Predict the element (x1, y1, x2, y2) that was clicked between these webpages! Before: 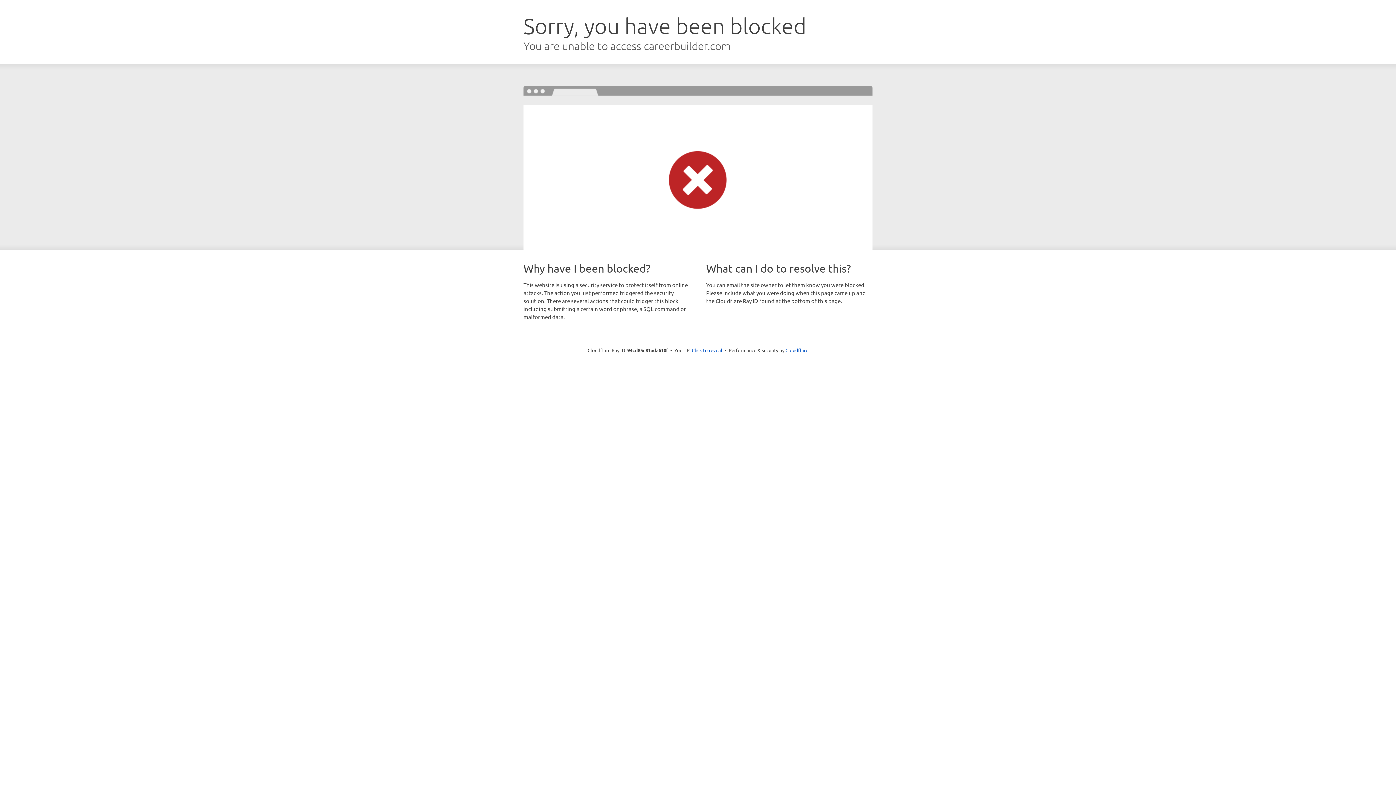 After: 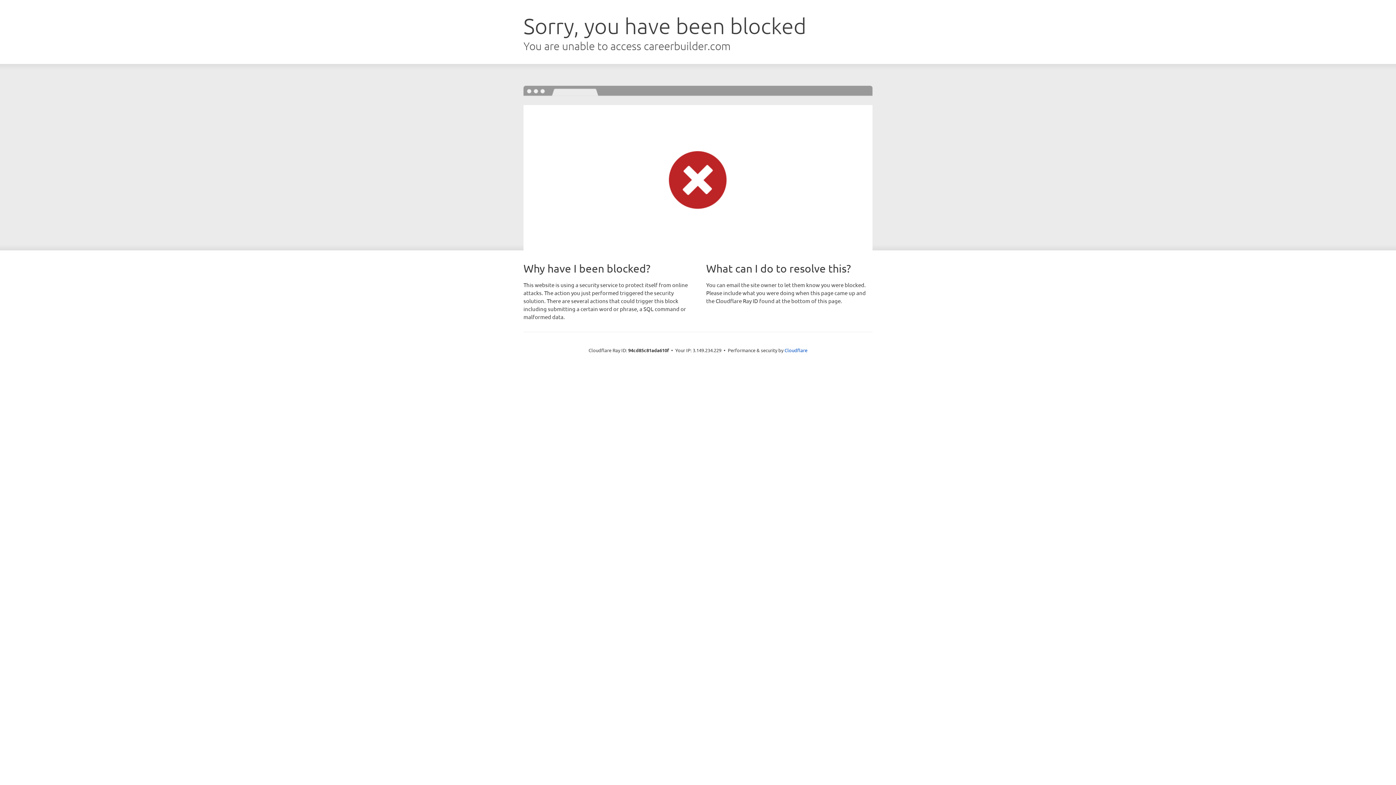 Action: bbox: (692, 346, 722, 353) label: Click to reveal